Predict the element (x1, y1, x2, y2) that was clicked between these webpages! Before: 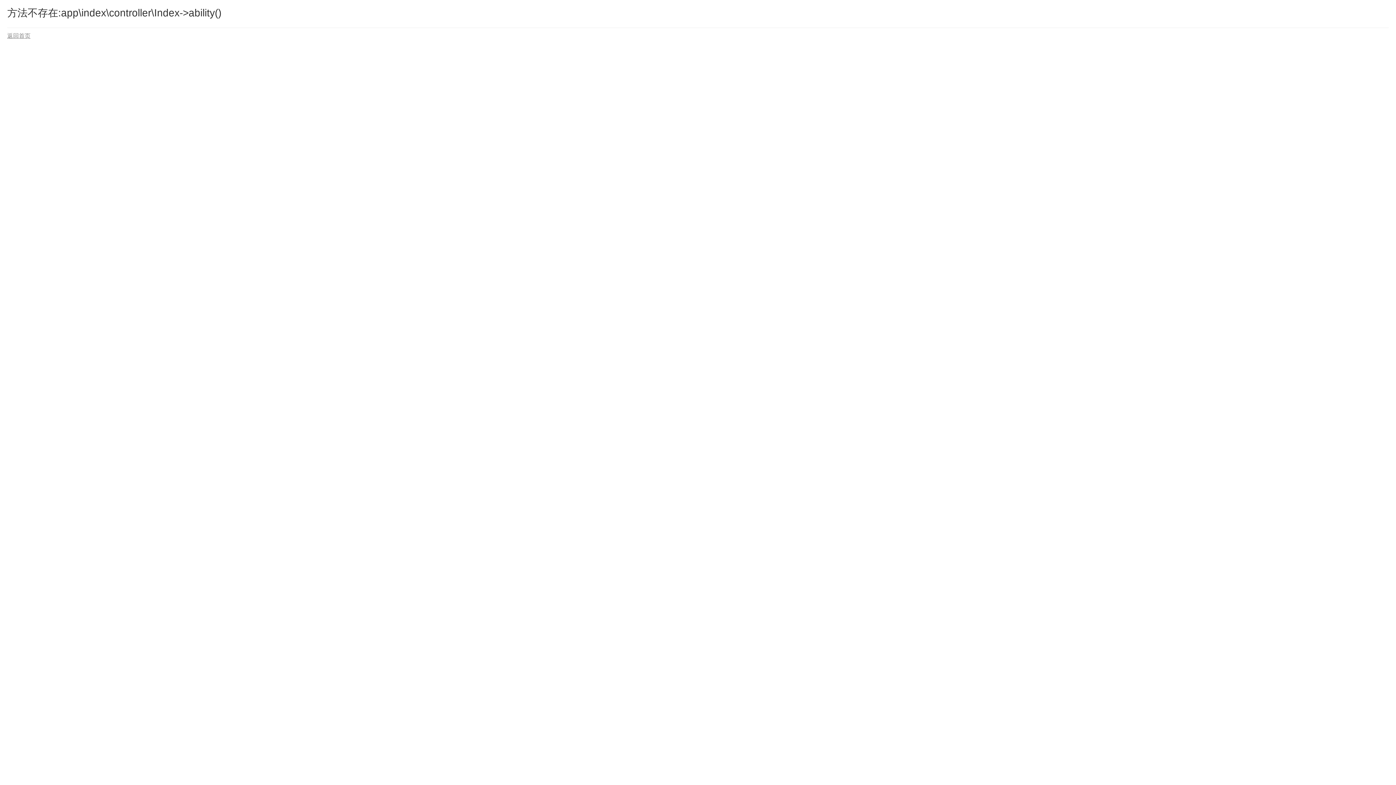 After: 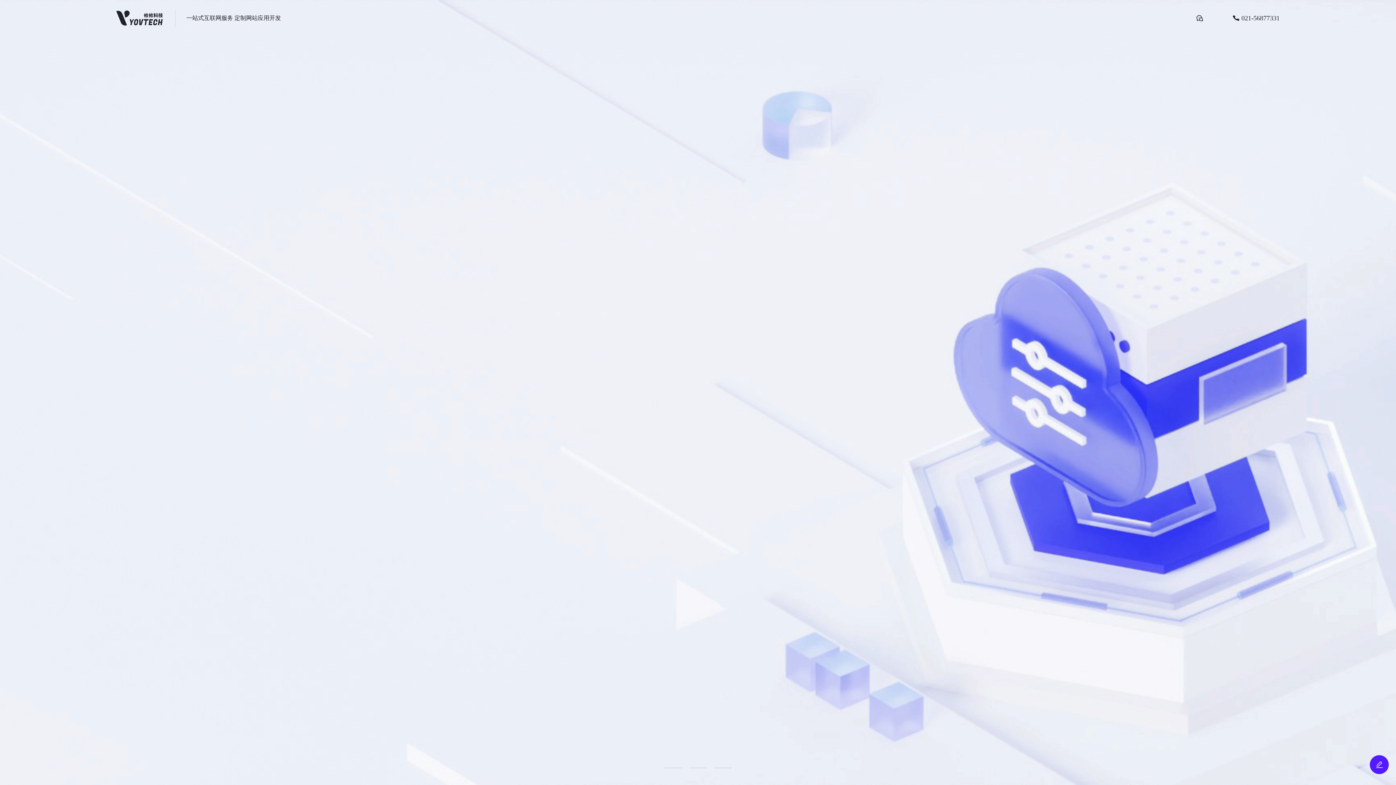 Action: label: 返回首页 bbox: (7, 32, 30, 38)